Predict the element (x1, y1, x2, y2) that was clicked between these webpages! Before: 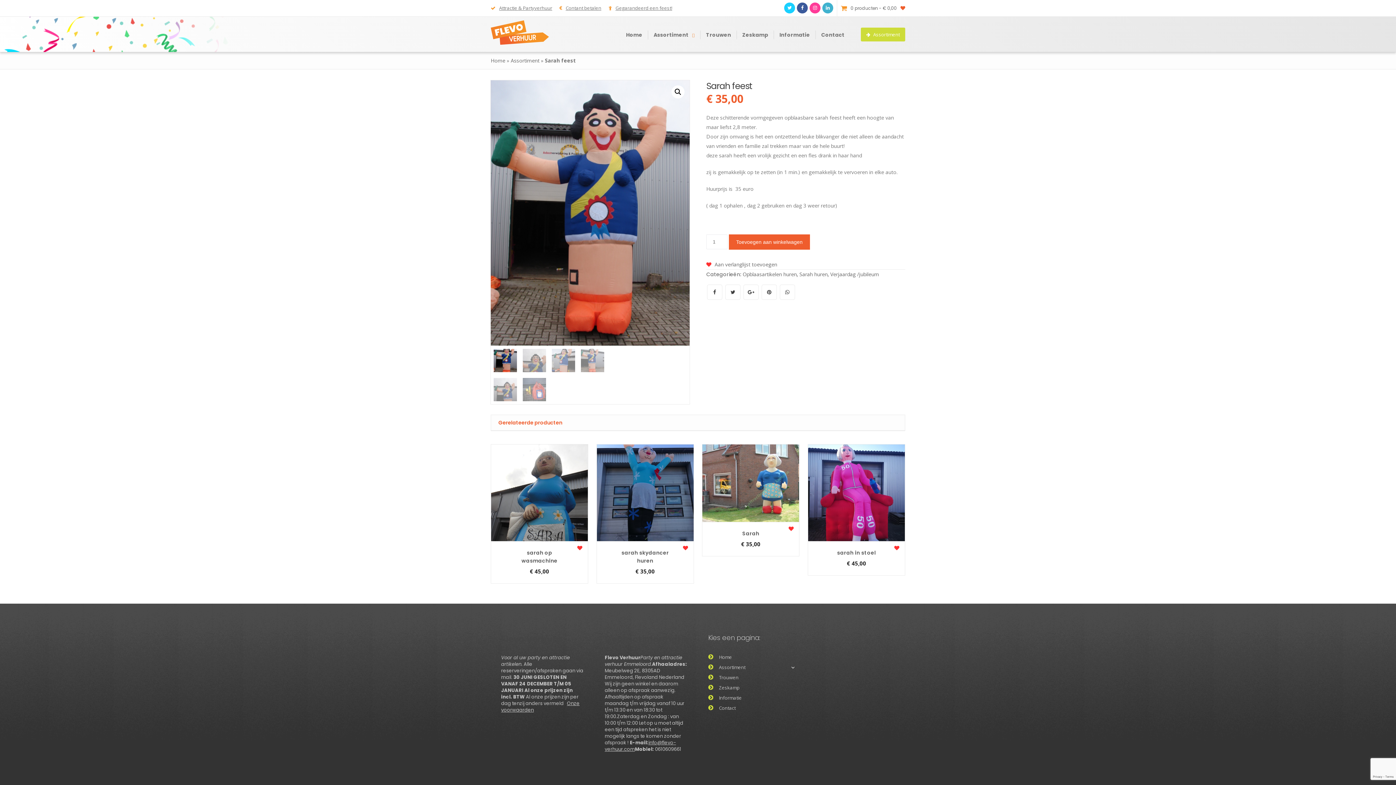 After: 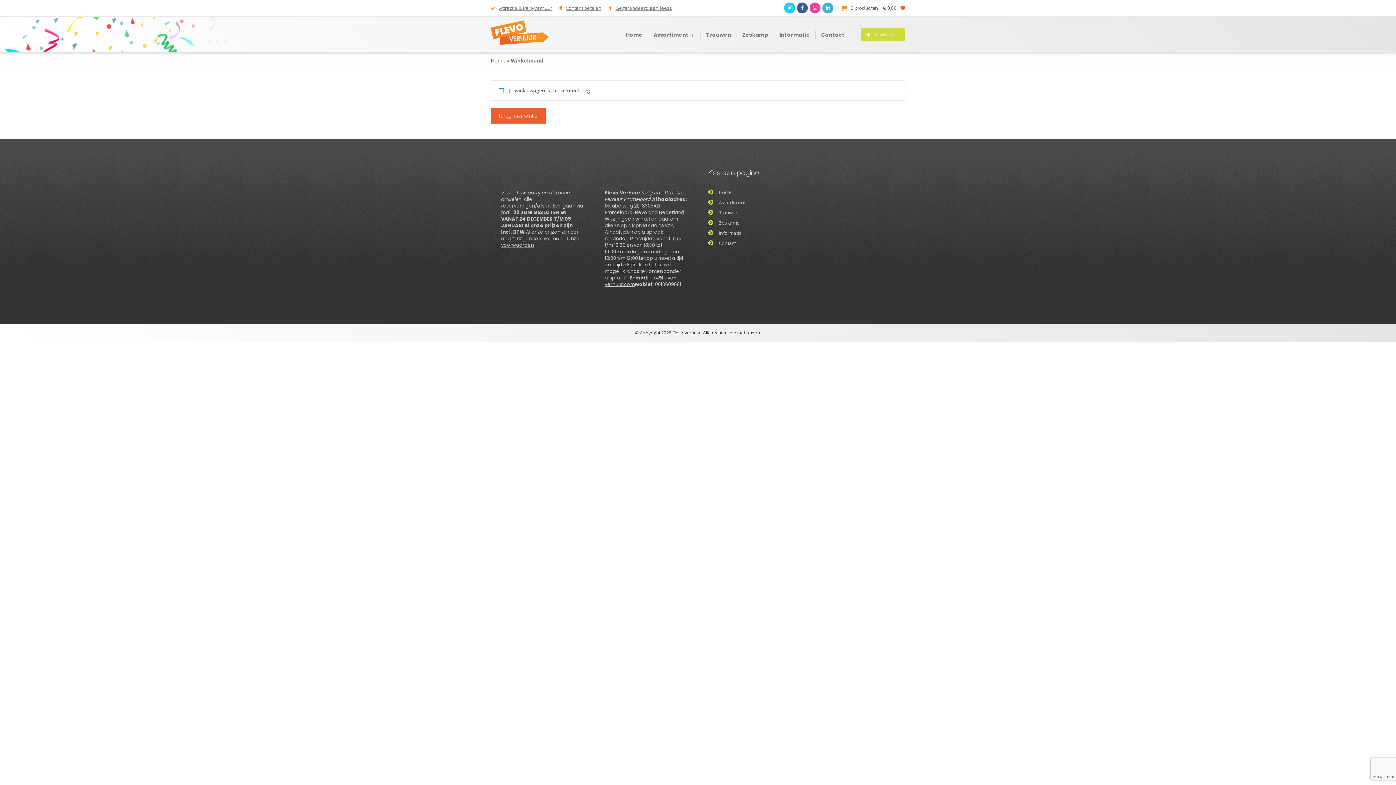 Action: bbox: (841, 4, 897, 11) label: 0 producten - € 0,00